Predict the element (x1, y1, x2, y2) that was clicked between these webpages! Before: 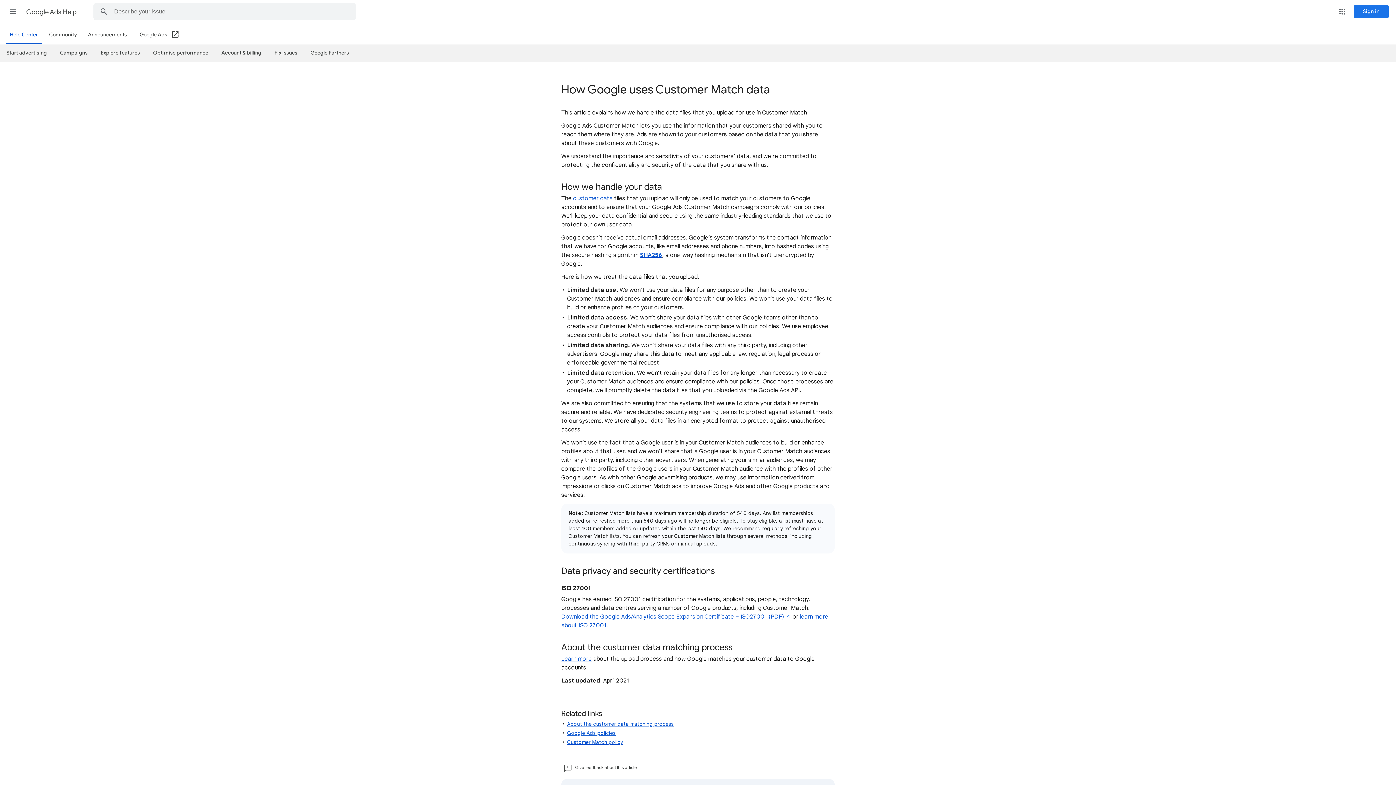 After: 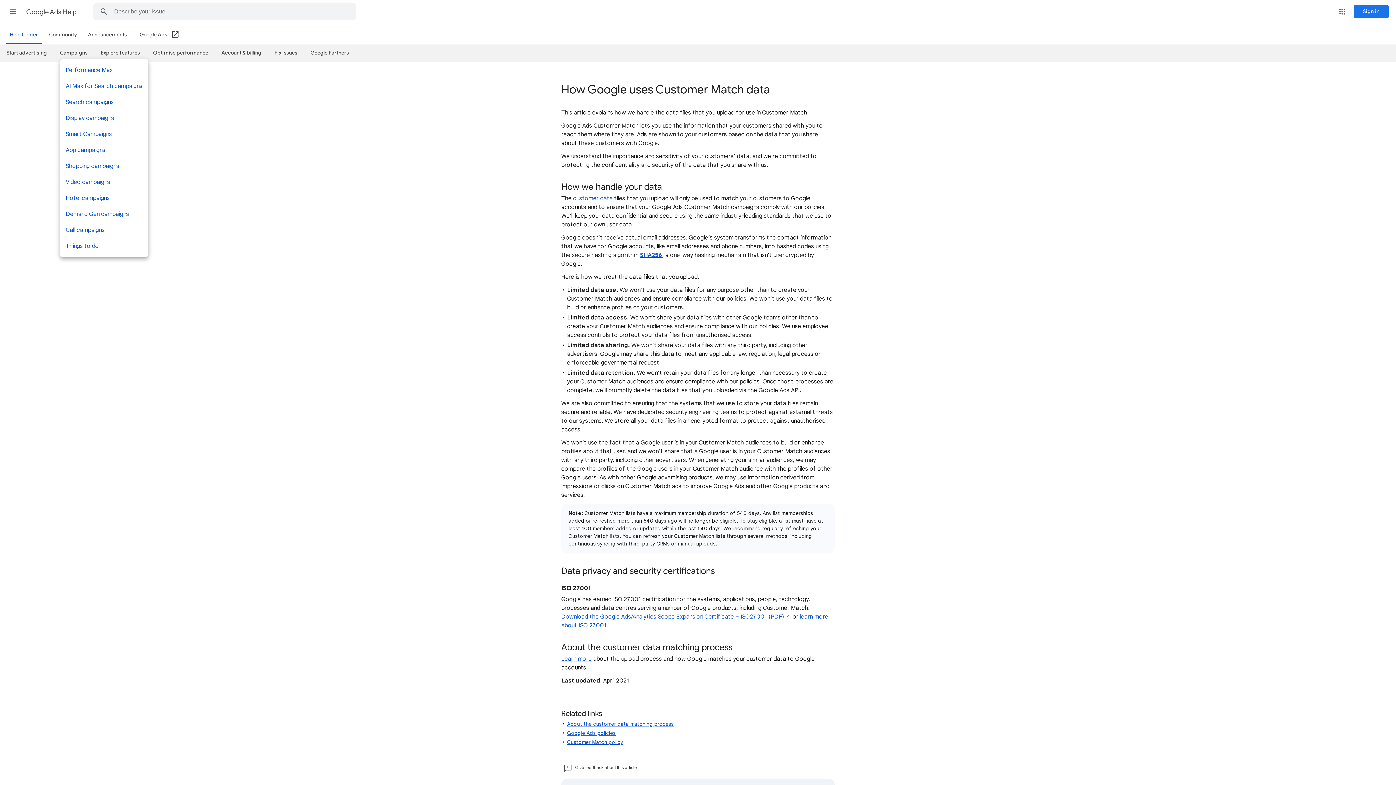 Action: label: Campaigns bbox: (60, 46, 87, 58)